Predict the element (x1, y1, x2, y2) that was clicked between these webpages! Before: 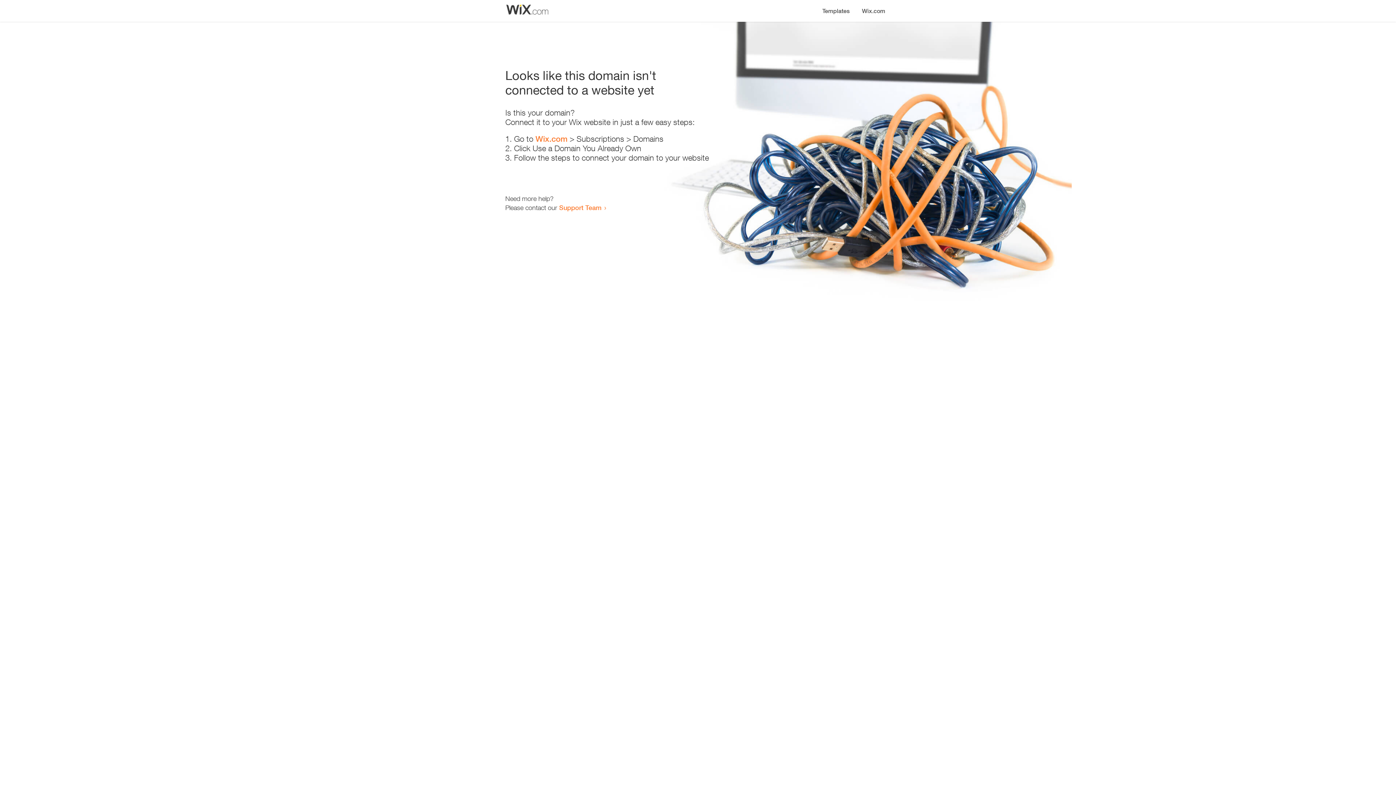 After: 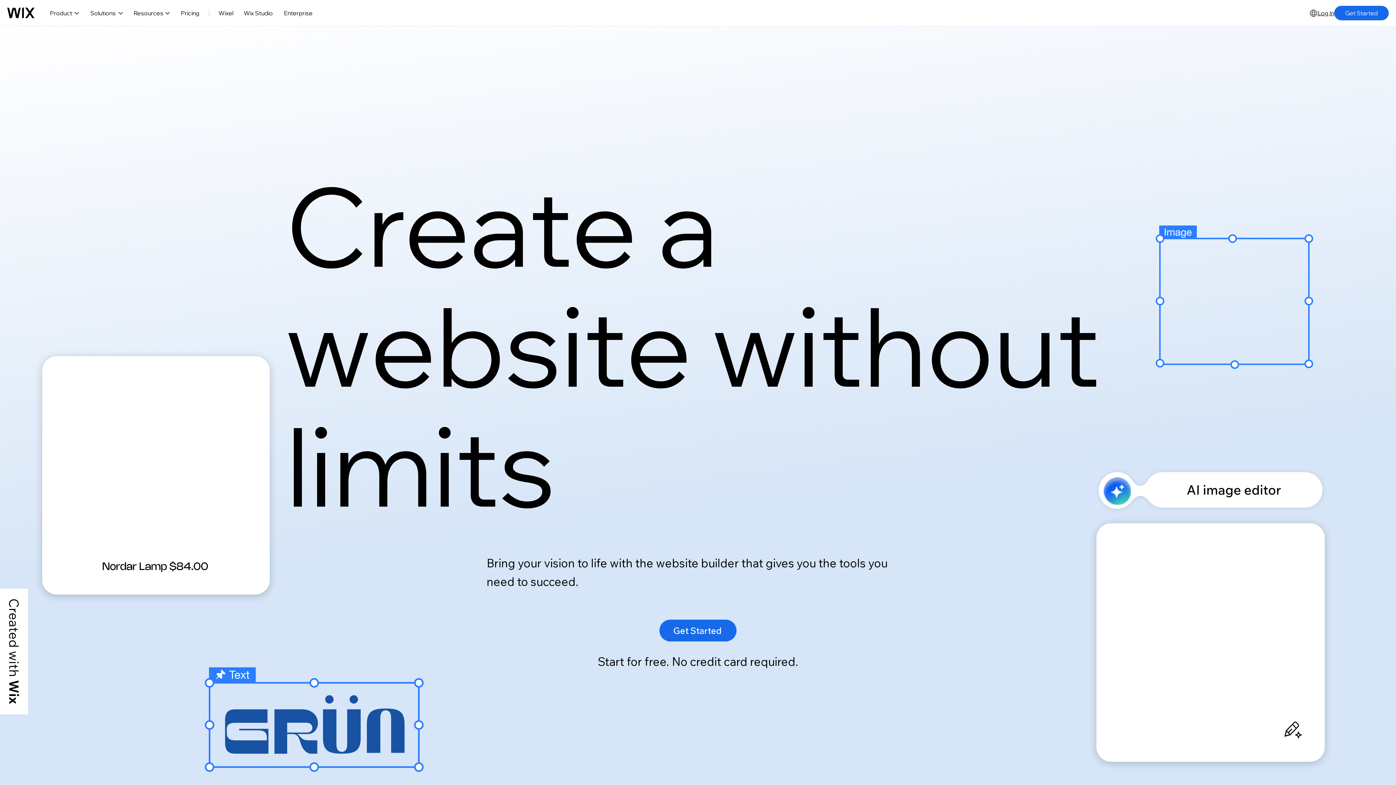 Action: bbox: (535, 134, 567, 143) label: Wix.com